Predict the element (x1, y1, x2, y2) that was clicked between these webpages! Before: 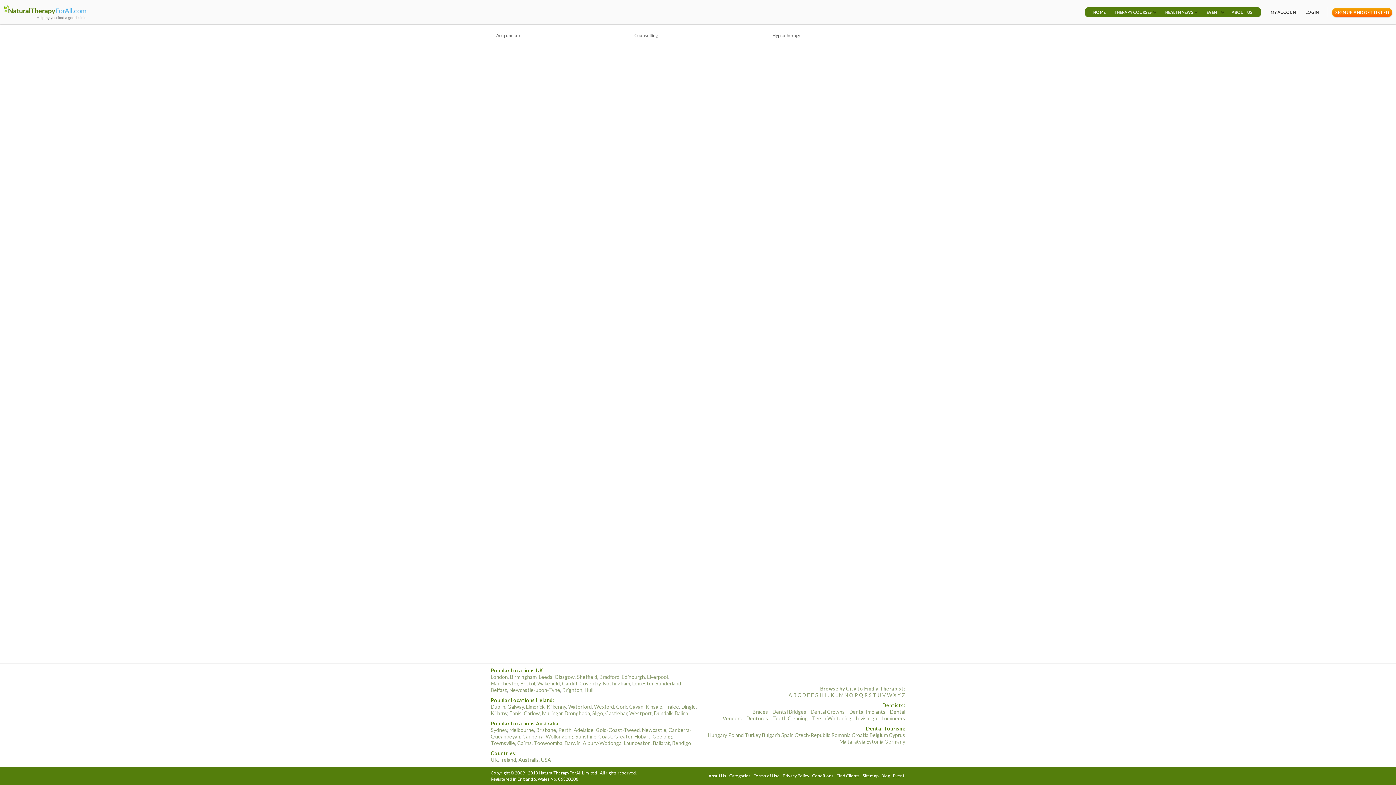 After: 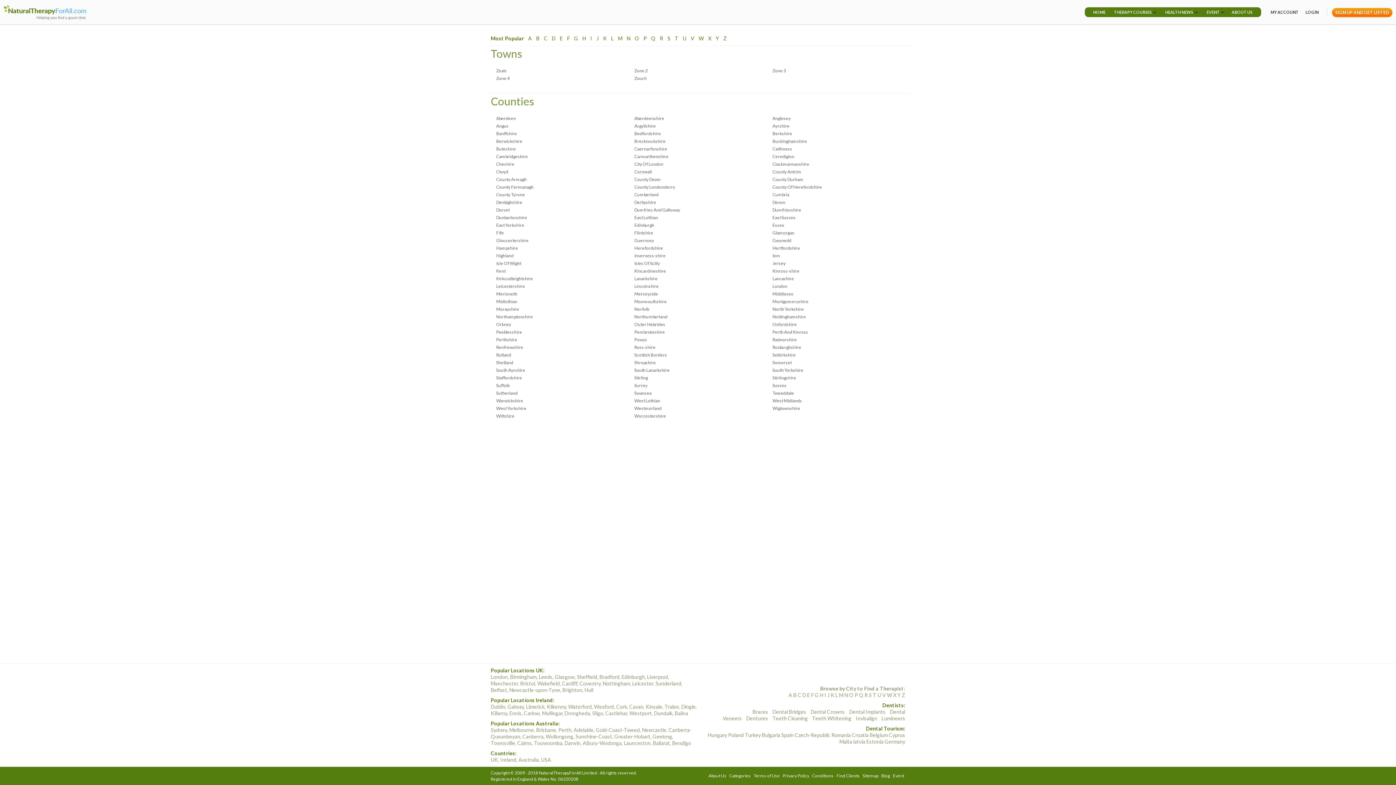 Action: bbox: (902, 692, 905, 698) label: Z